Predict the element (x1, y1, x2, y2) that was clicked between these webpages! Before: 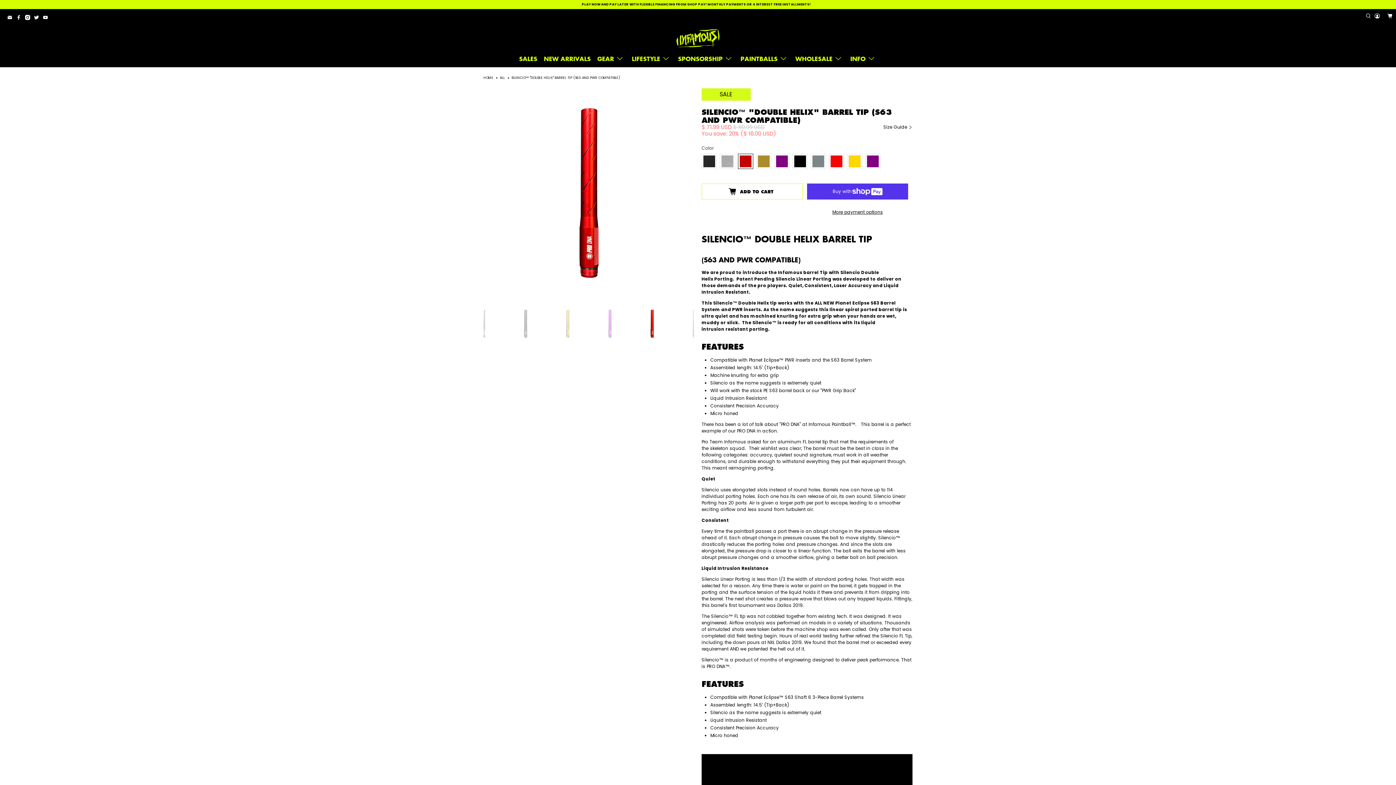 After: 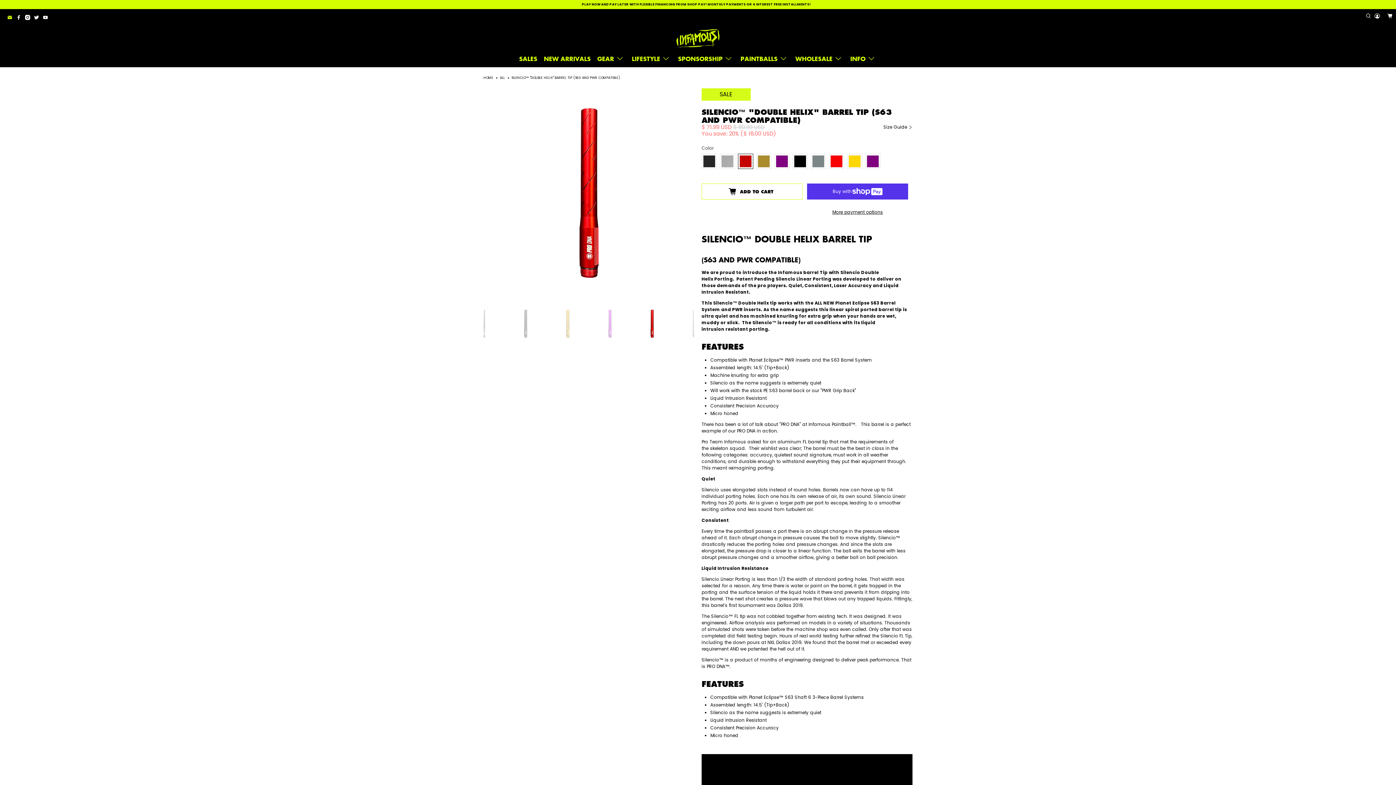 Action: bbox: (7, 16, 16, 21)